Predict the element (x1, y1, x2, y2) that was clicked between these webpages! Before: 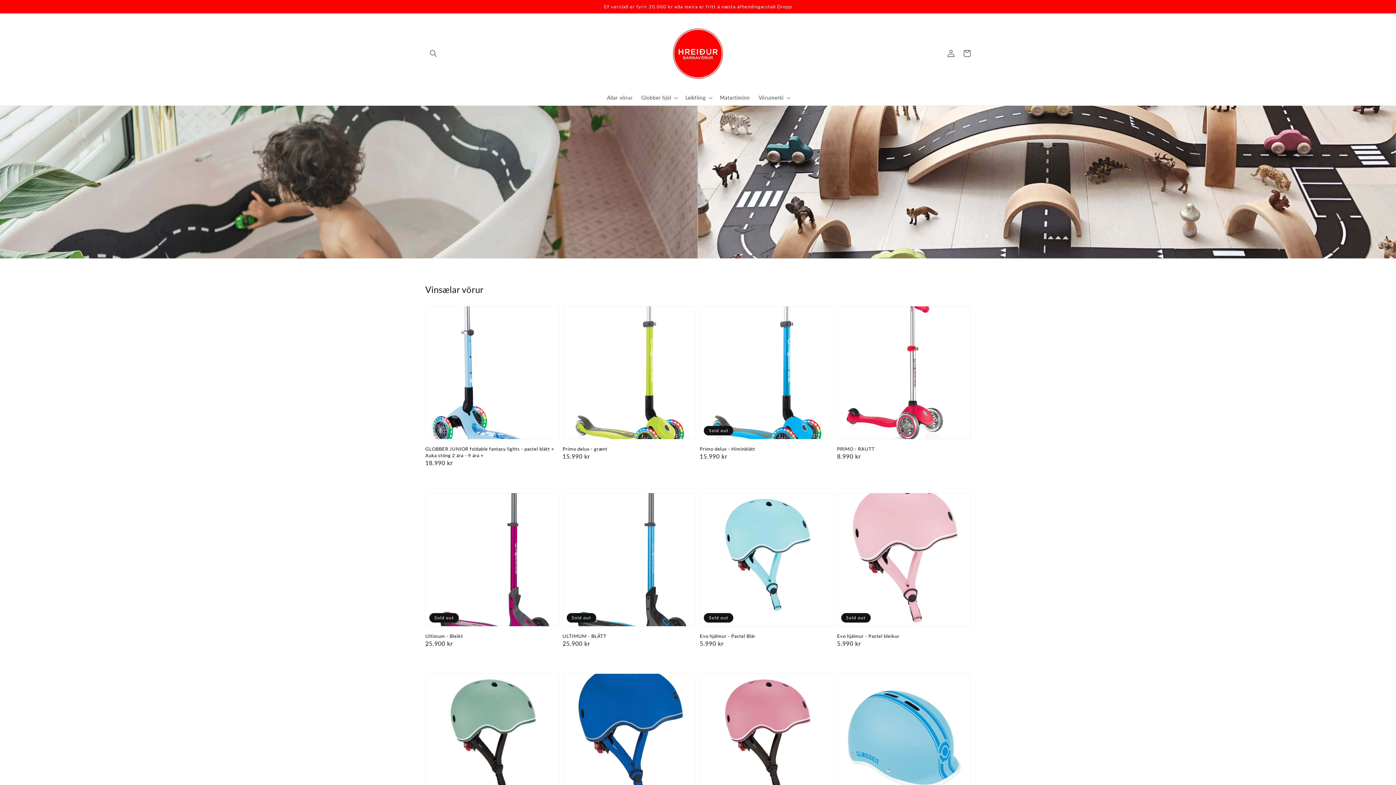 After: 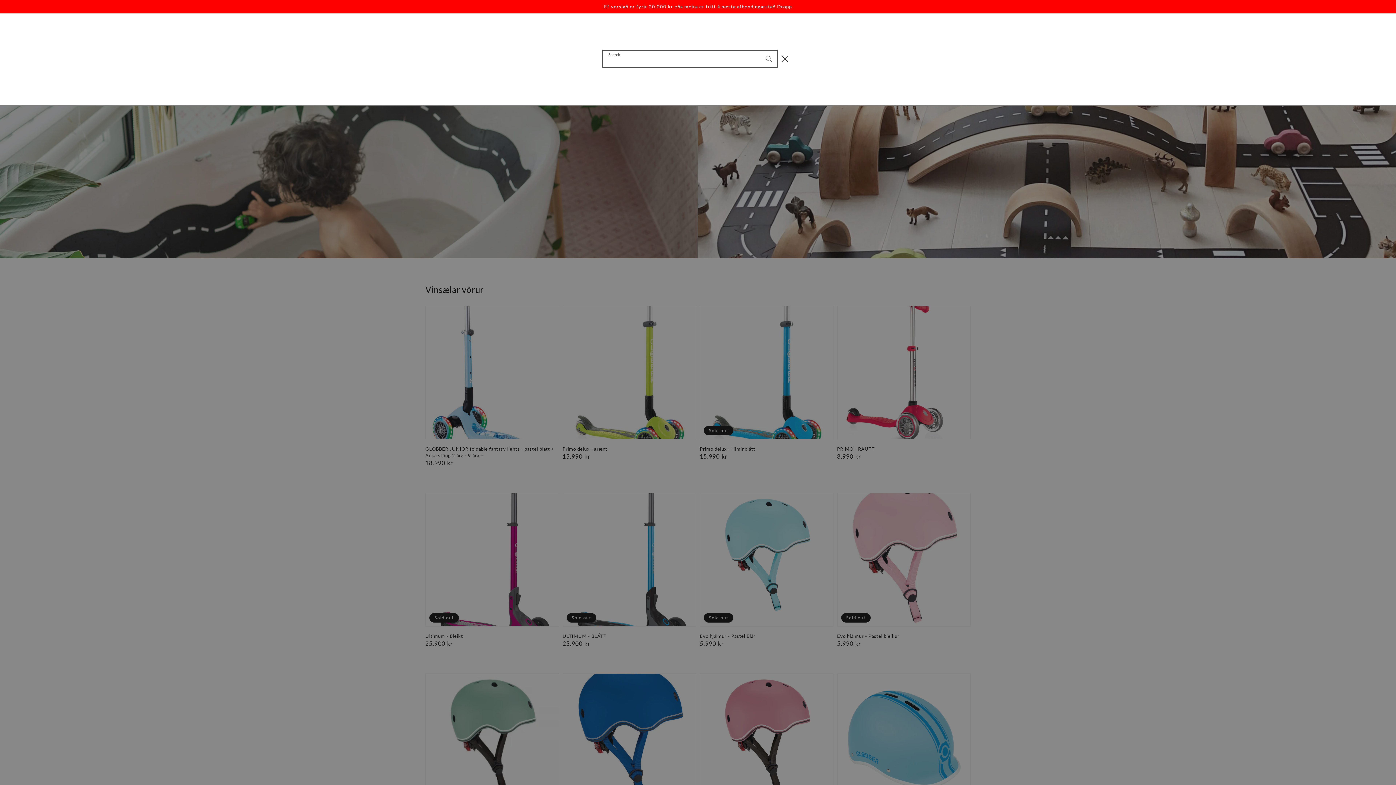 Action: label: Search bbox: (425, 45, 441, 61)